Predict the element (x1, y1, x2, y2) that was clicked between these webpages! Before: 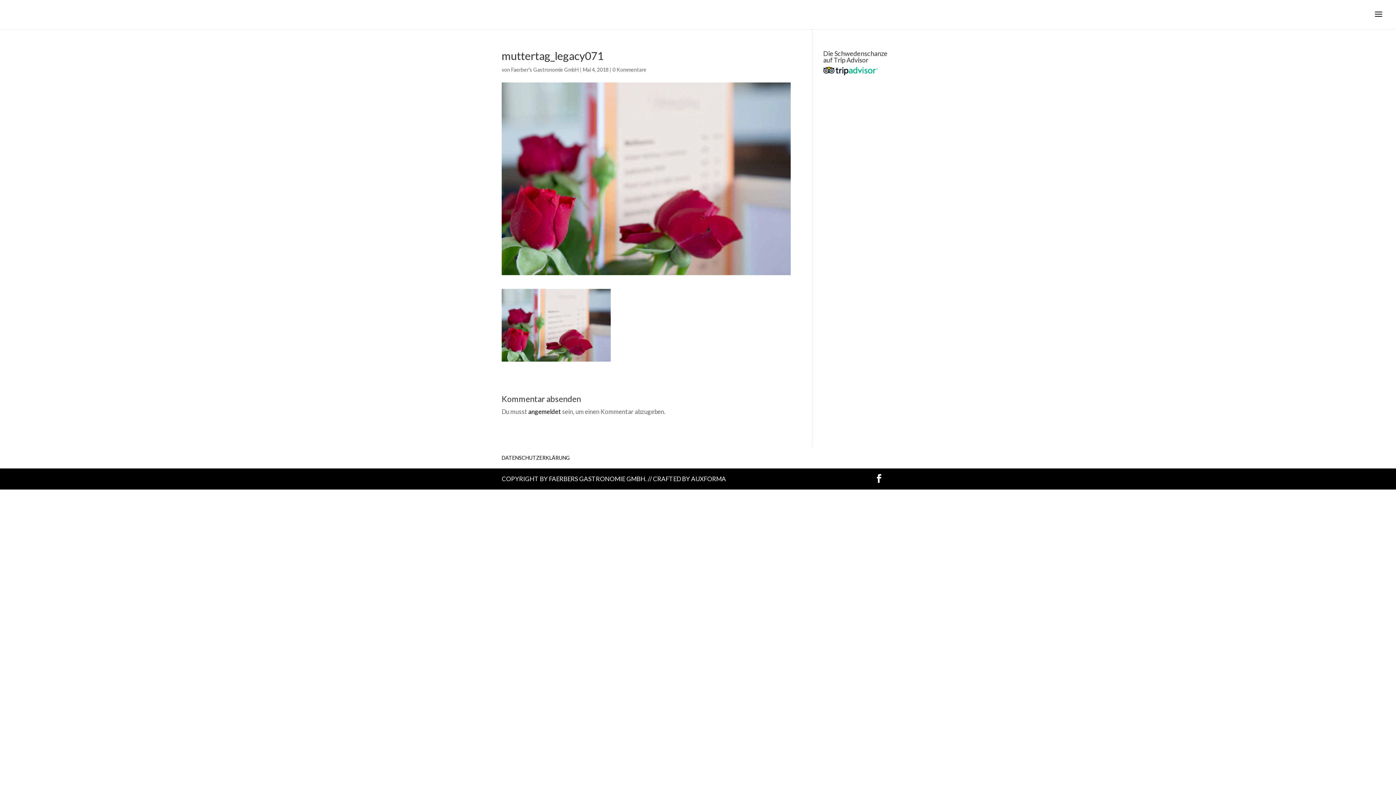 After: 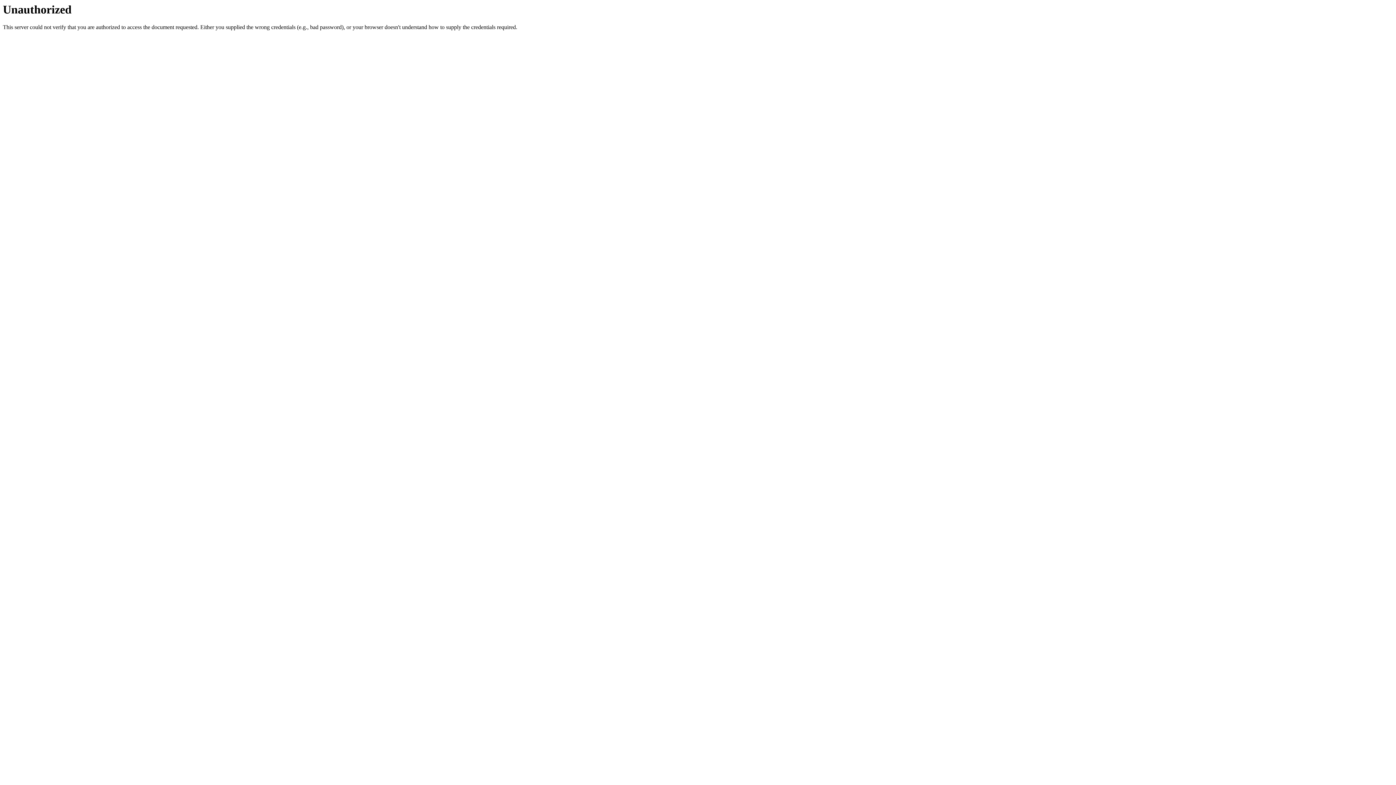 Action: bbox: (528, 408, 561, 415) label: angemeldet